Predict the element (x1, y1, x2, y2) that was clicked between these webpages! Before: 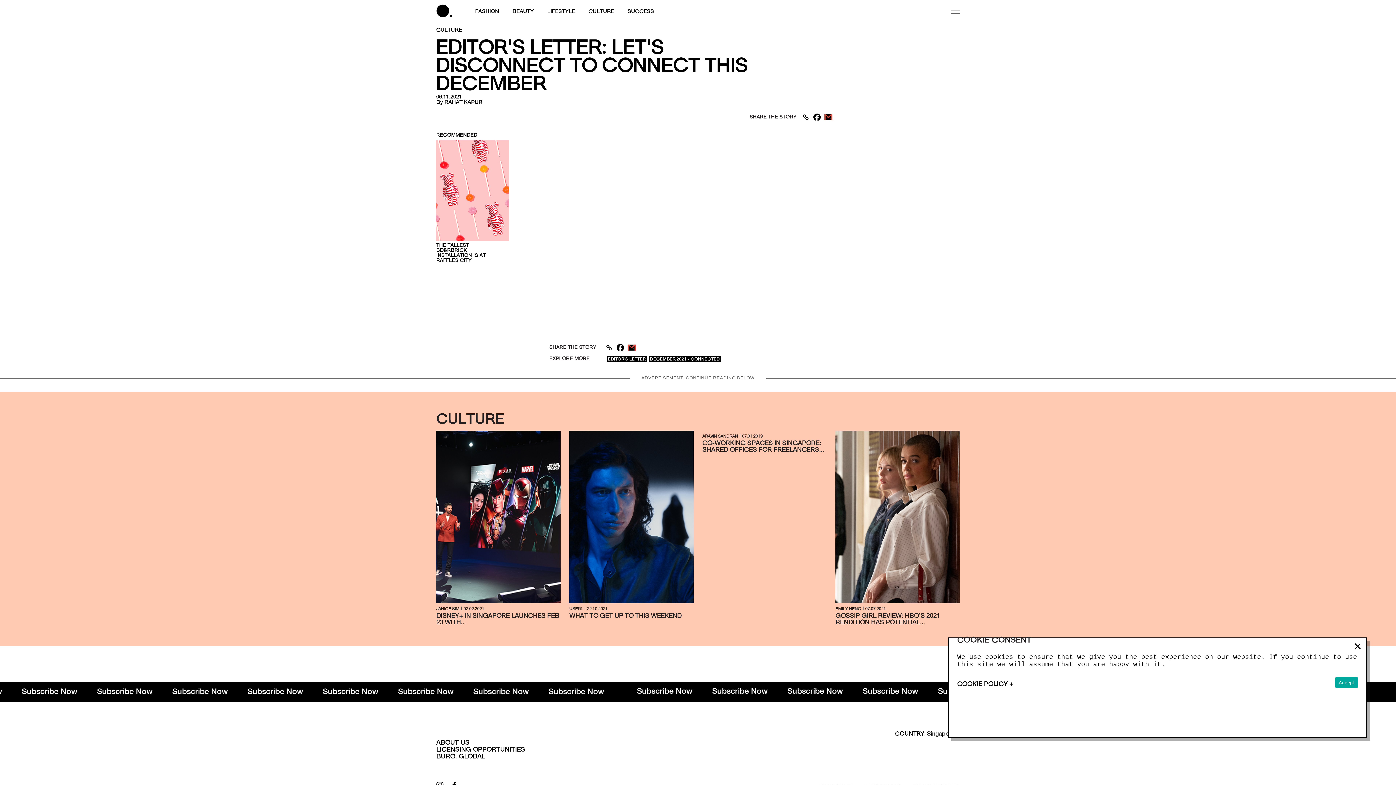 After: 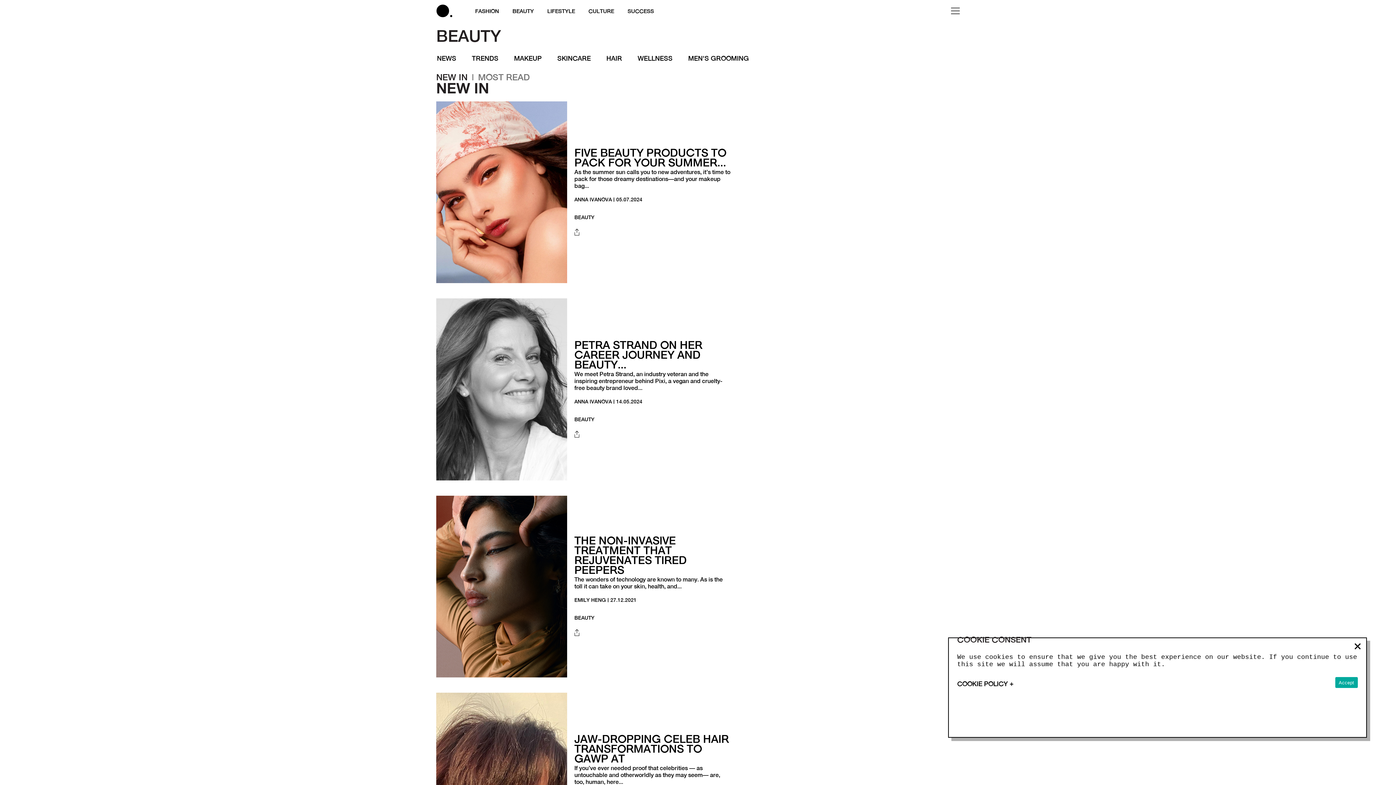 Action: bbox: (512, 9, 533, 14) label: BEAUTY